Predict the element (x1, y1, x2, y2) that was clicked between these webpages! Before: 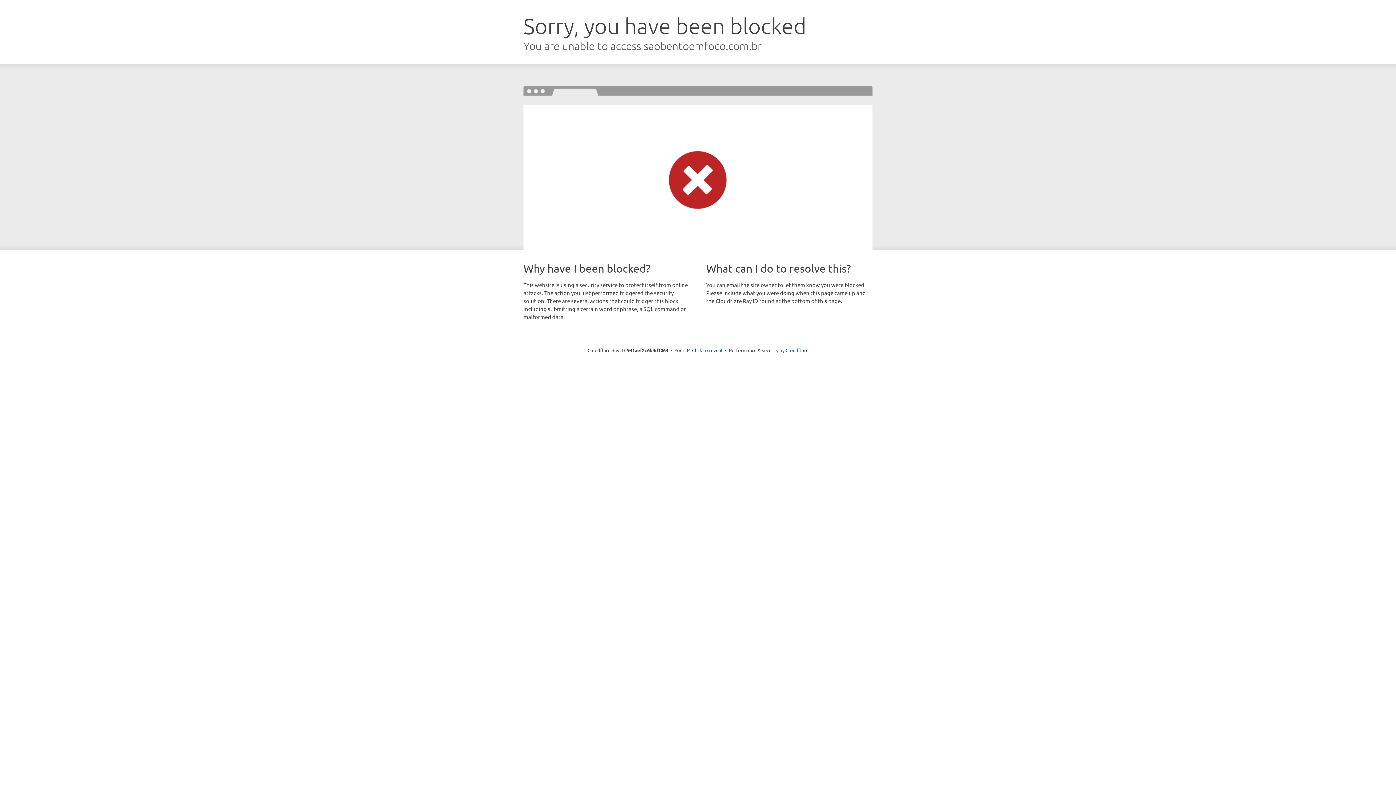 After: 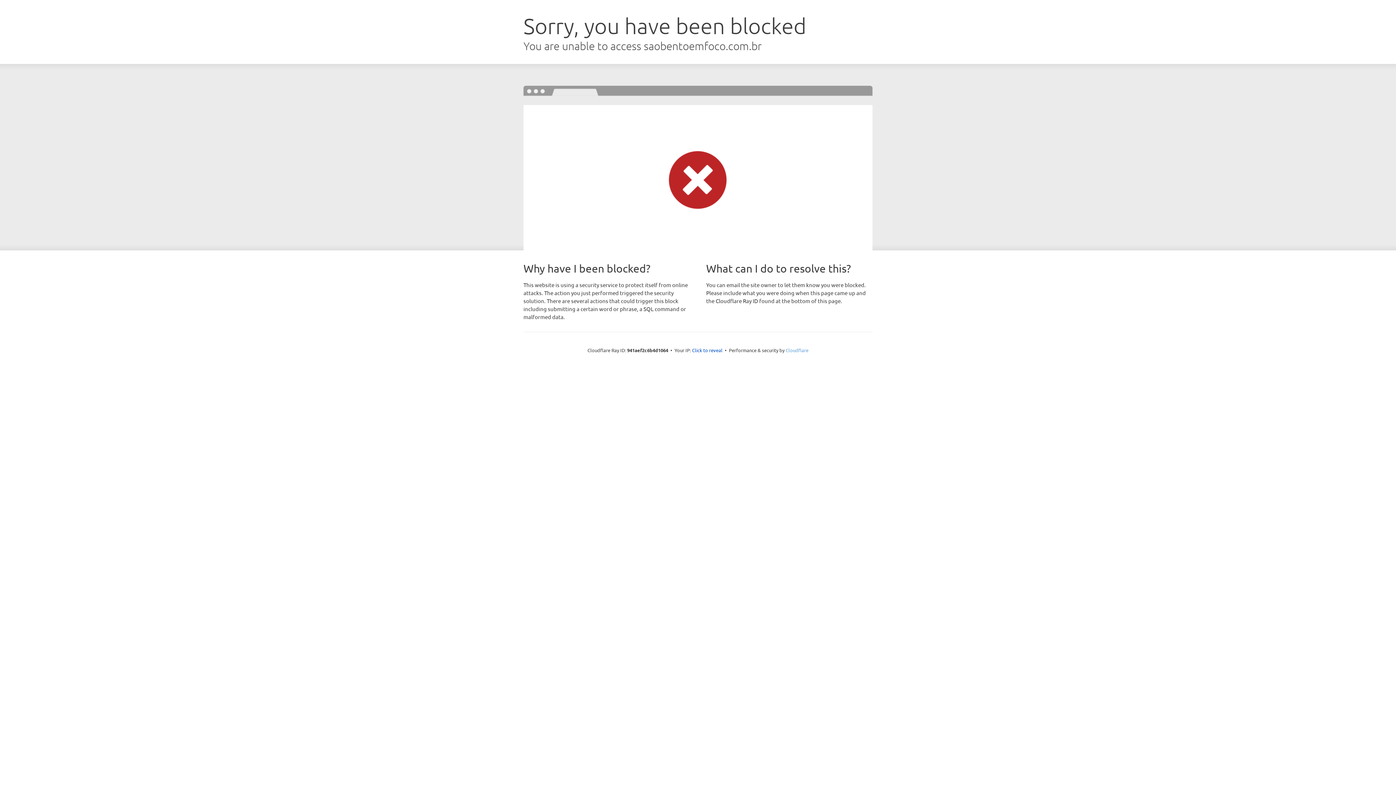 Action: label: Cloudflare bbox: (785, 347, 808, 353)